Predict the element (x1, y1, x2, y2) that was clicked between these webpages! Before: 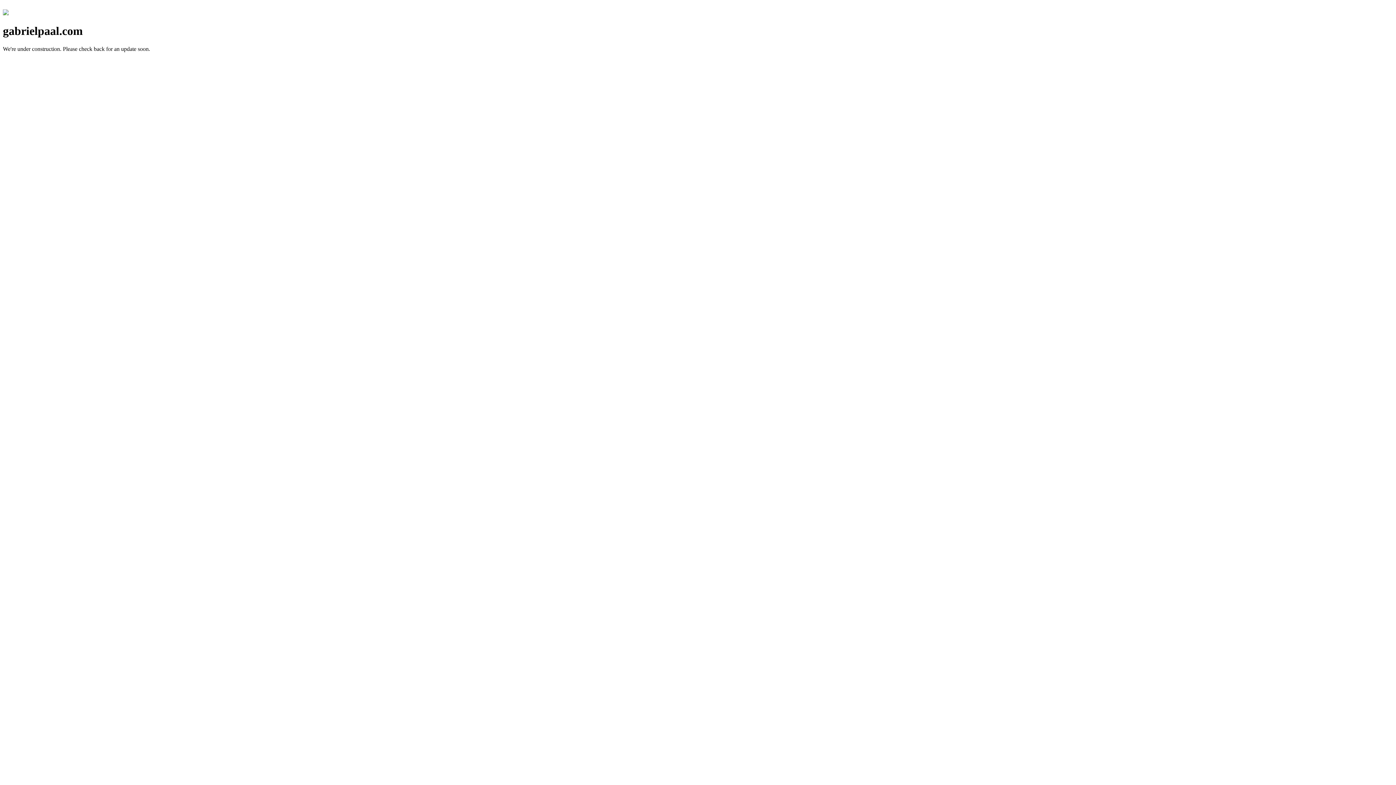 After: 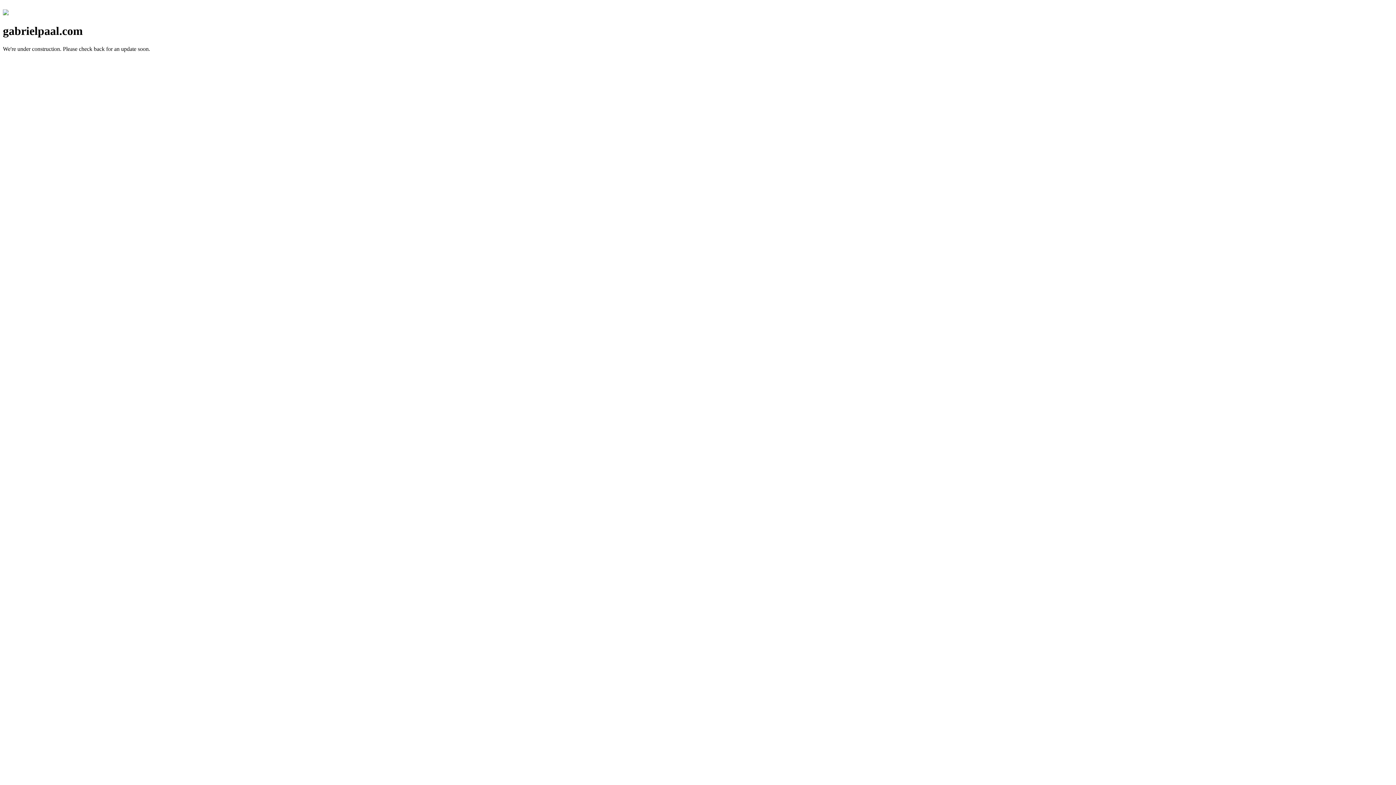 Action: bbox: (2, 10, 8, 16)